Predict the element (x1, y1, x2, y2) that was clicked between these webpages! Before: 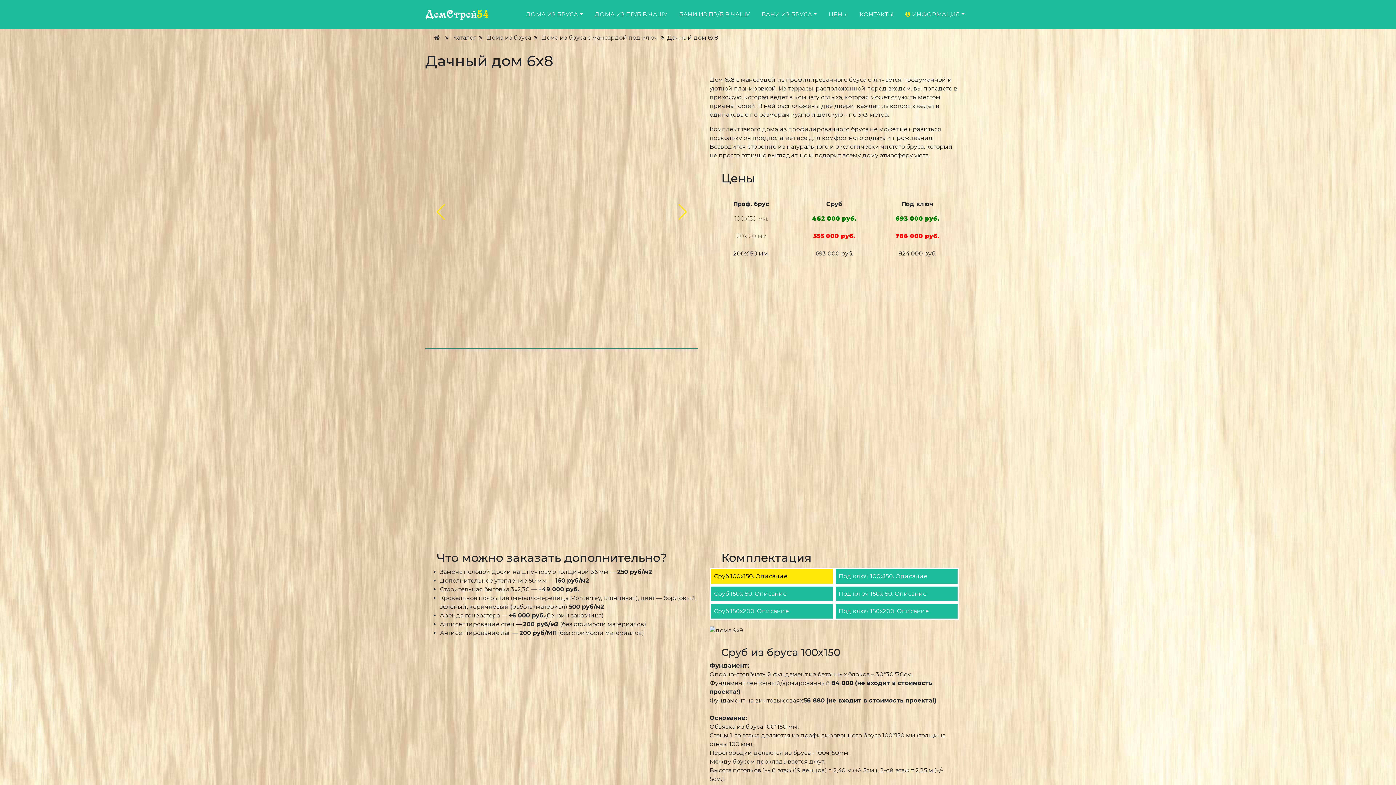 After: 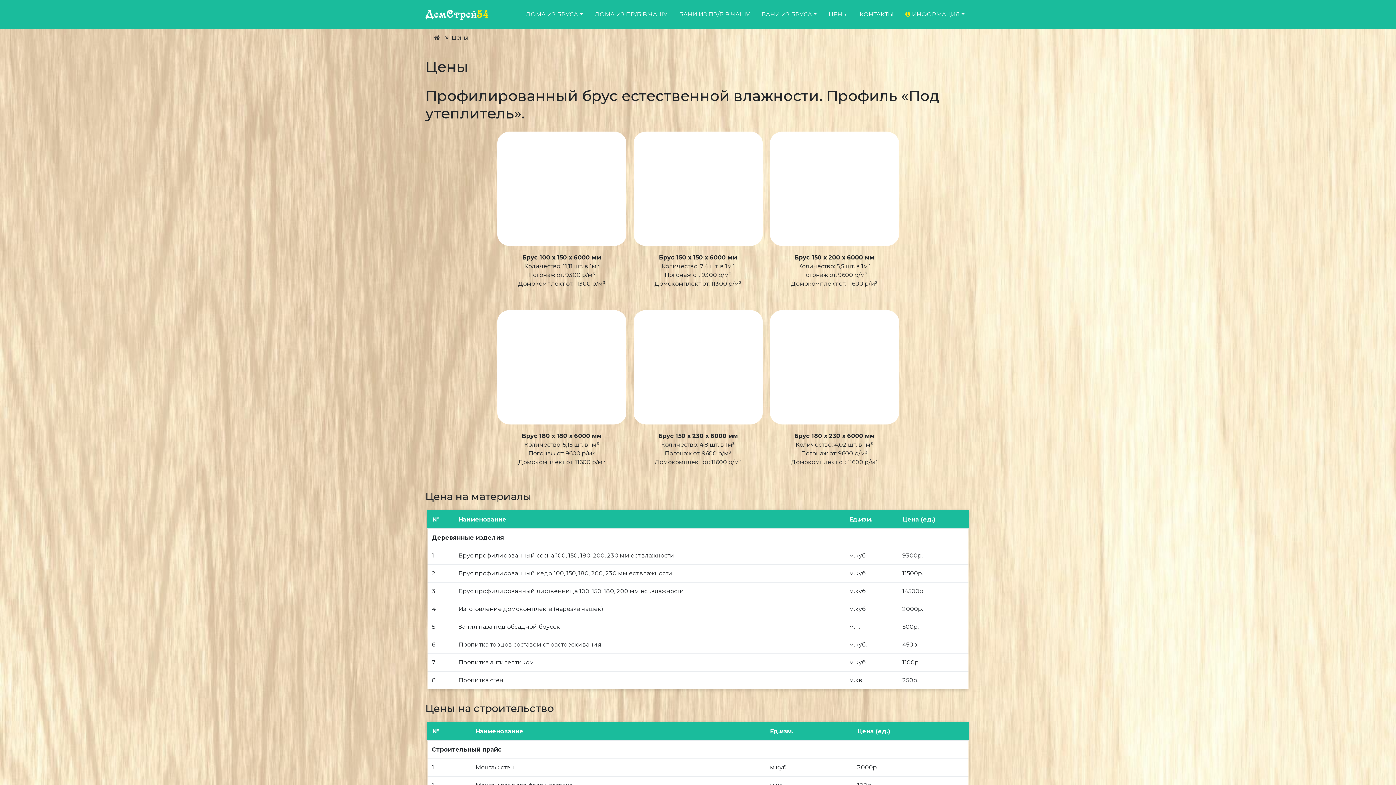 Action: bbox: (823, 7, 853, 21) label: ЦЕНЫ